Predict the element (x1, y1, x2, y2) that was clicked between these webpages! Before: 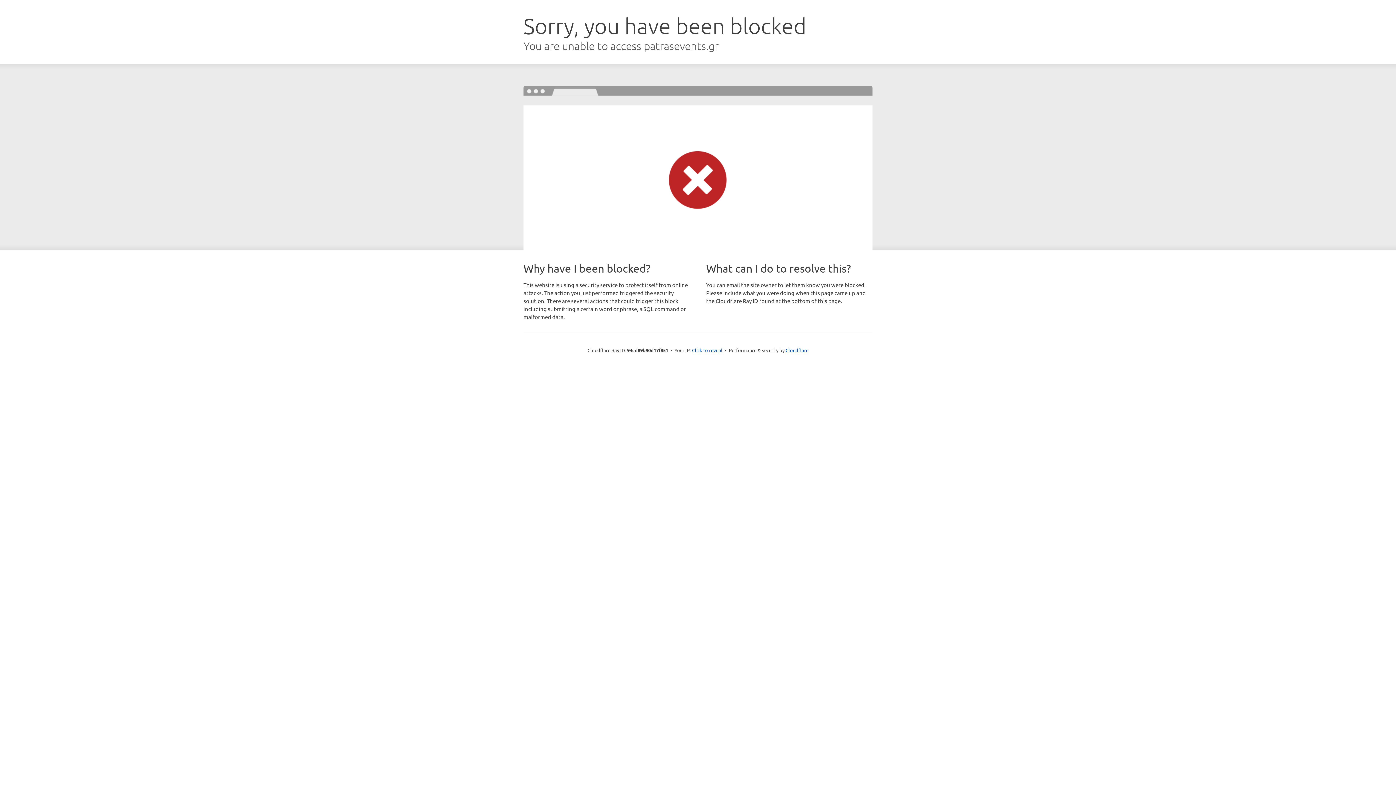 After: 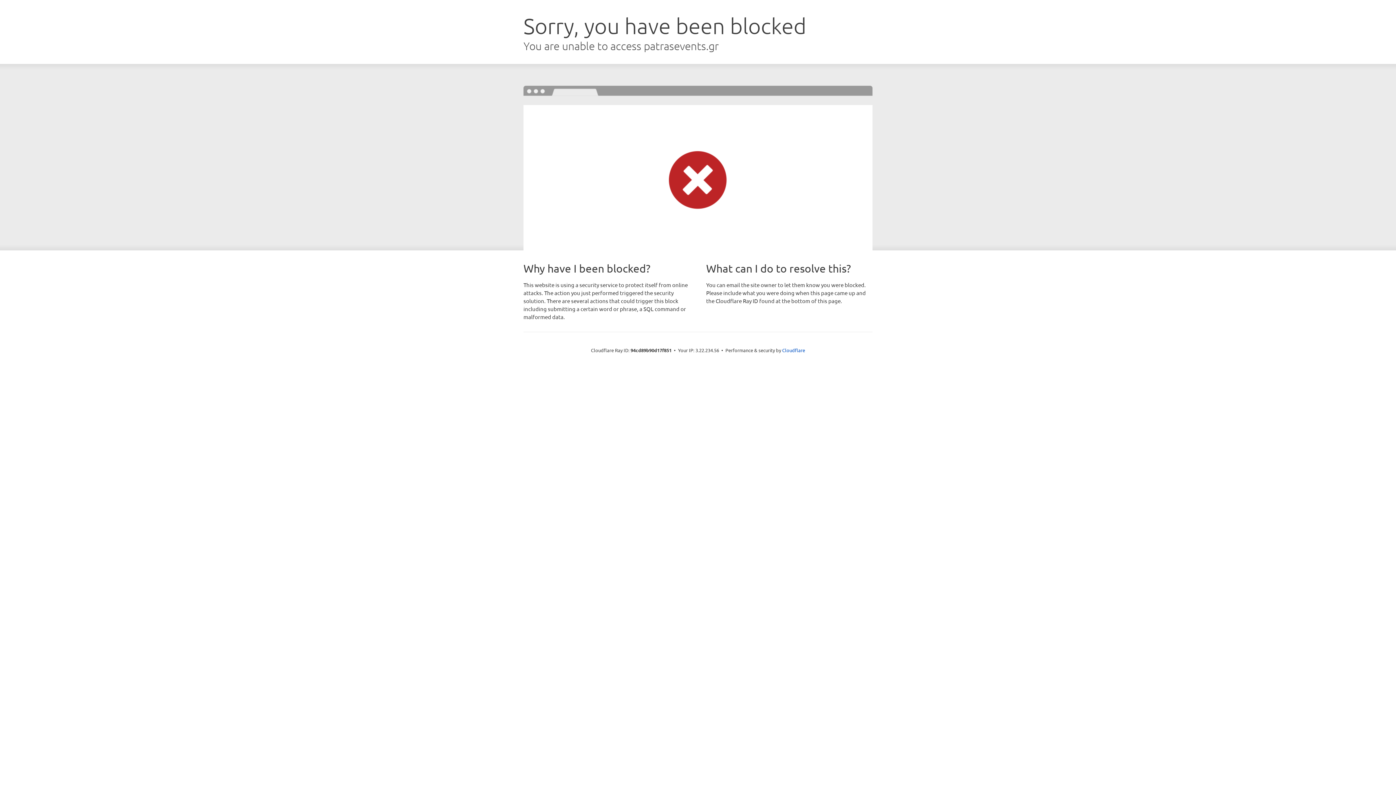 Action: bbox: (692, 346, 722, 353) label: Click to reveal